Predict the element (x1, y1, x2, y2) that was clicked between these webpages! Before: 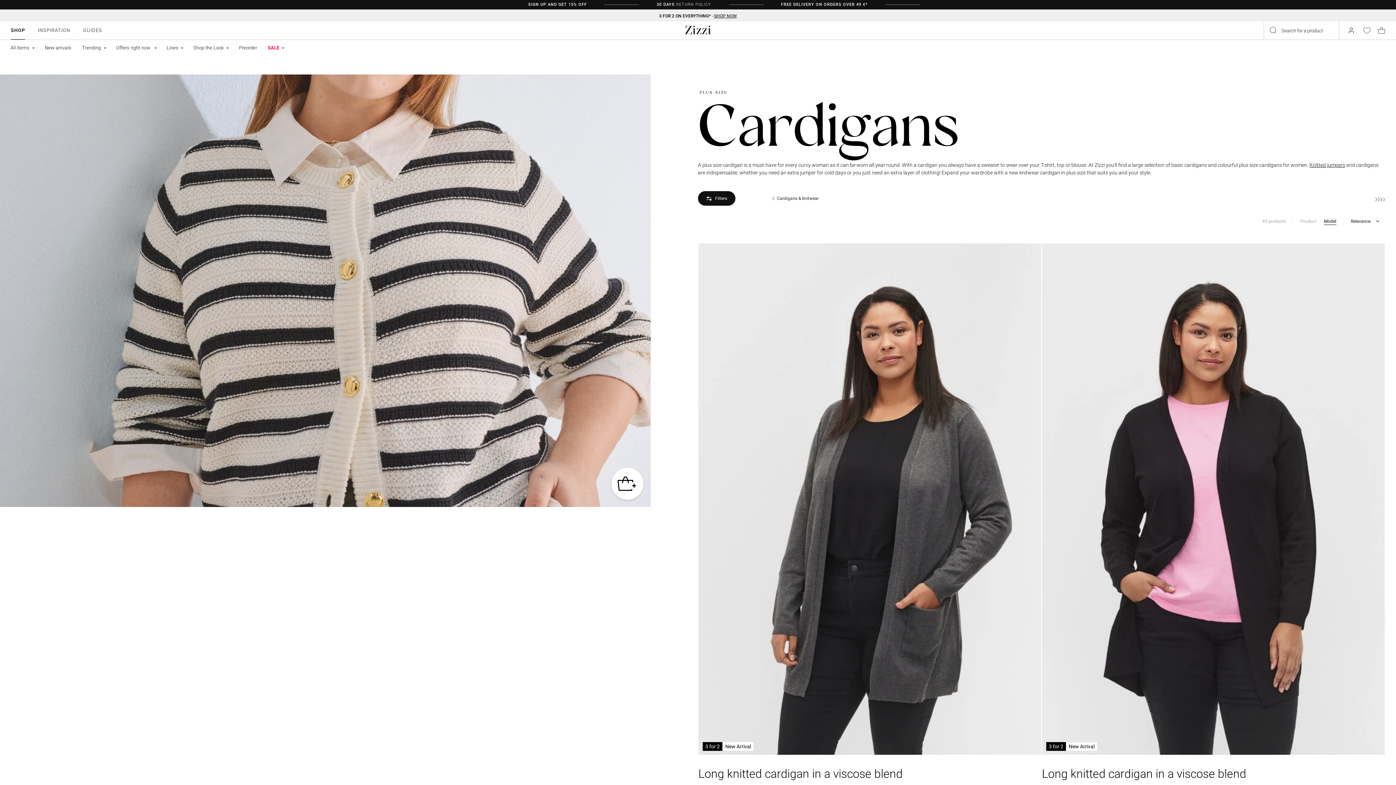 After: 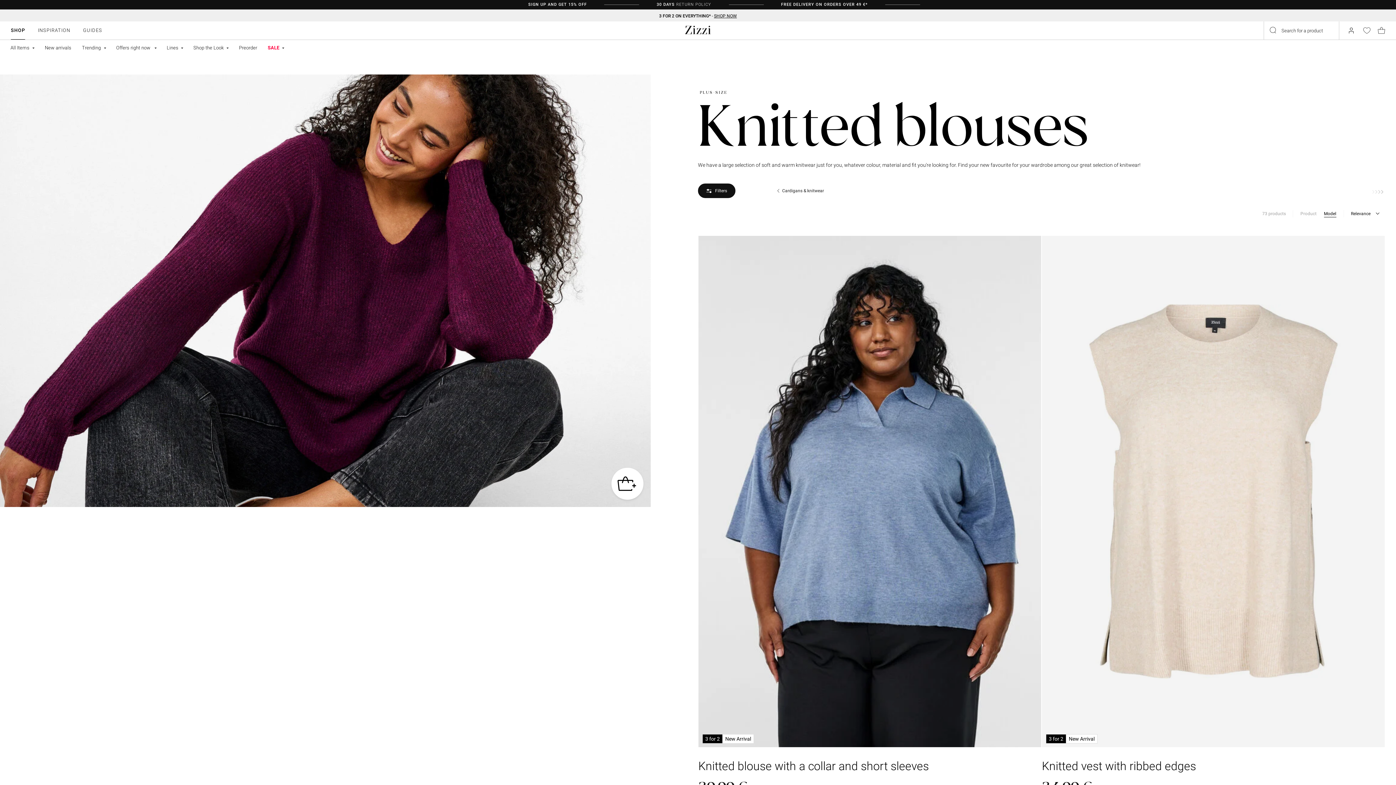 Action: label: Knitted jumpers bbox: (1309, 162, 1345, 168)